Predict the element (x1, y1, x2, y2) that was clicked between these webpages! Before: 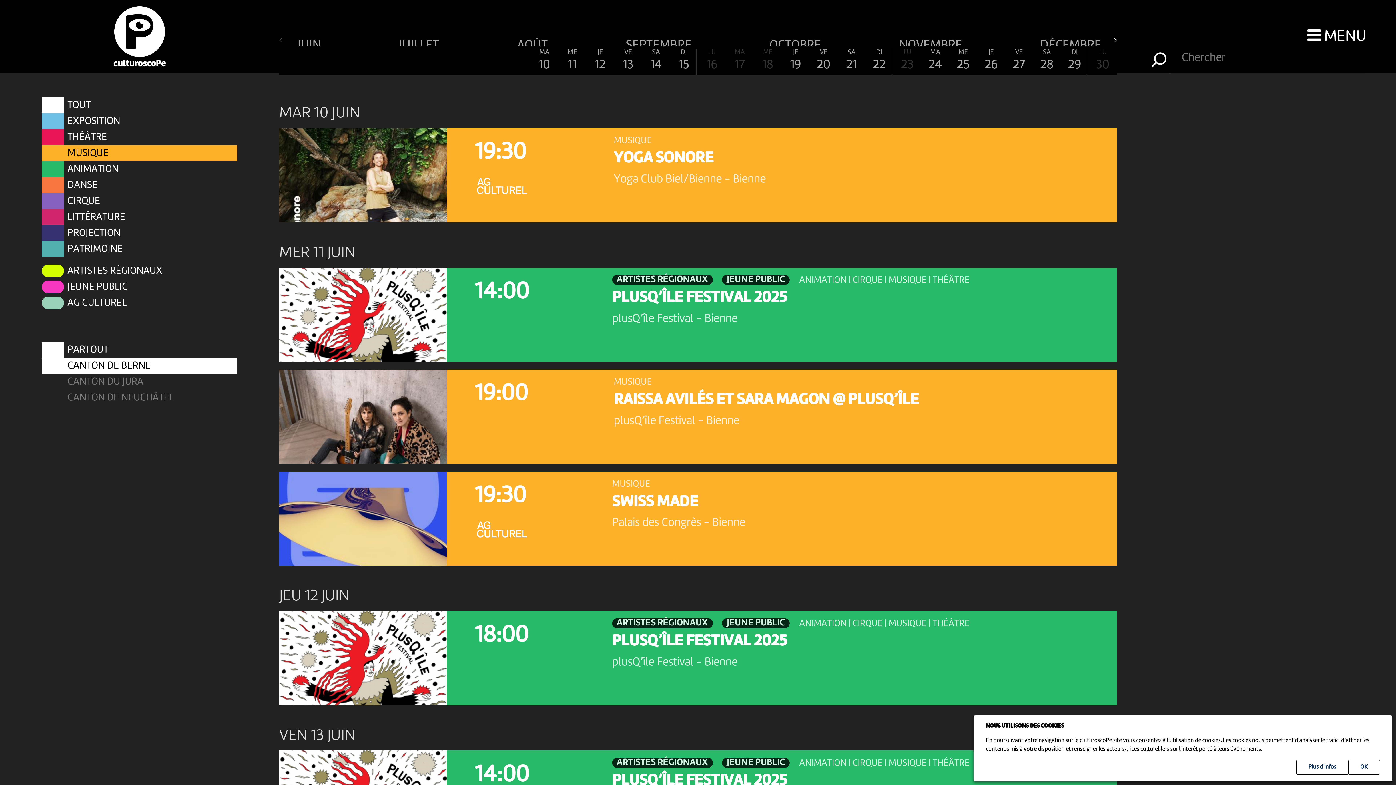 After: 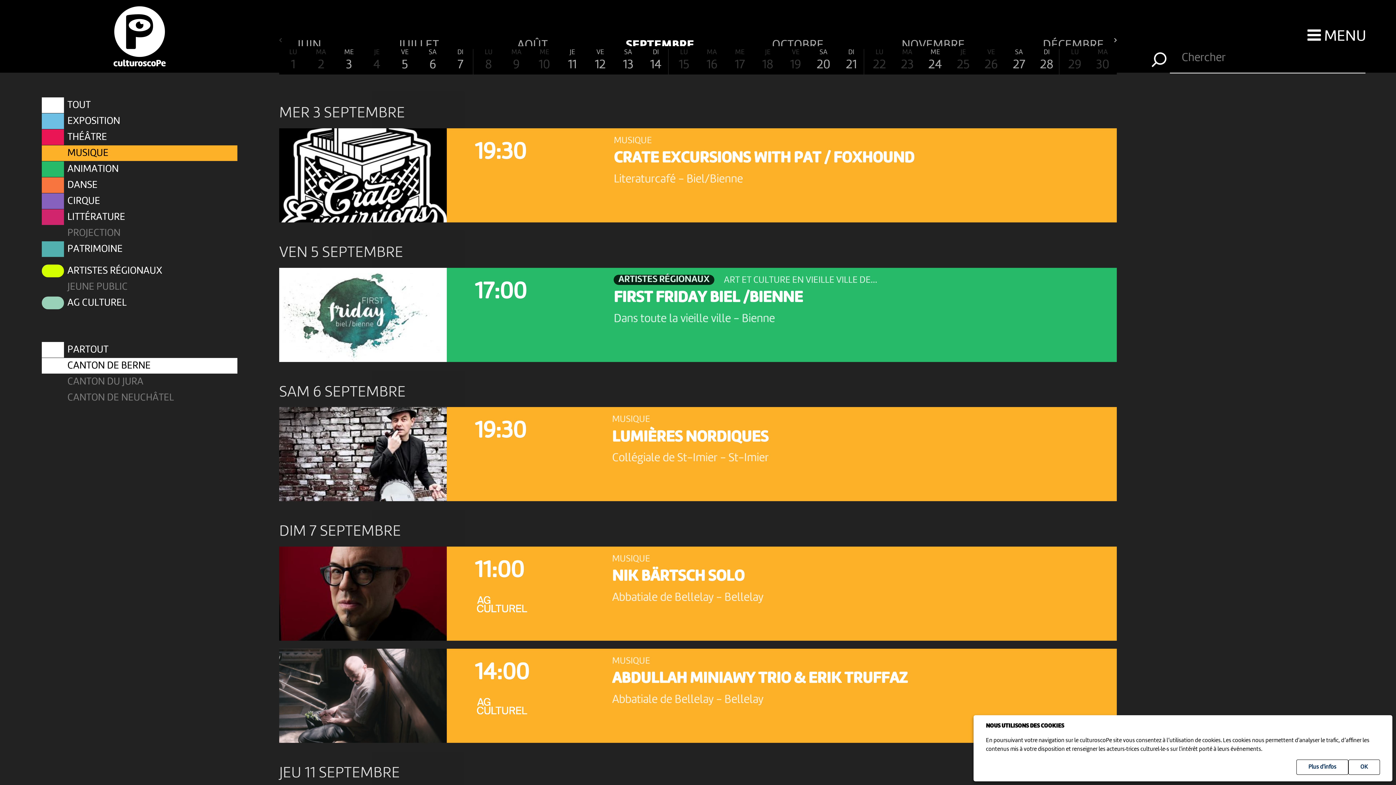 Action: bbox: (613, 36, 757, 45) label: SEPTEMBRE 